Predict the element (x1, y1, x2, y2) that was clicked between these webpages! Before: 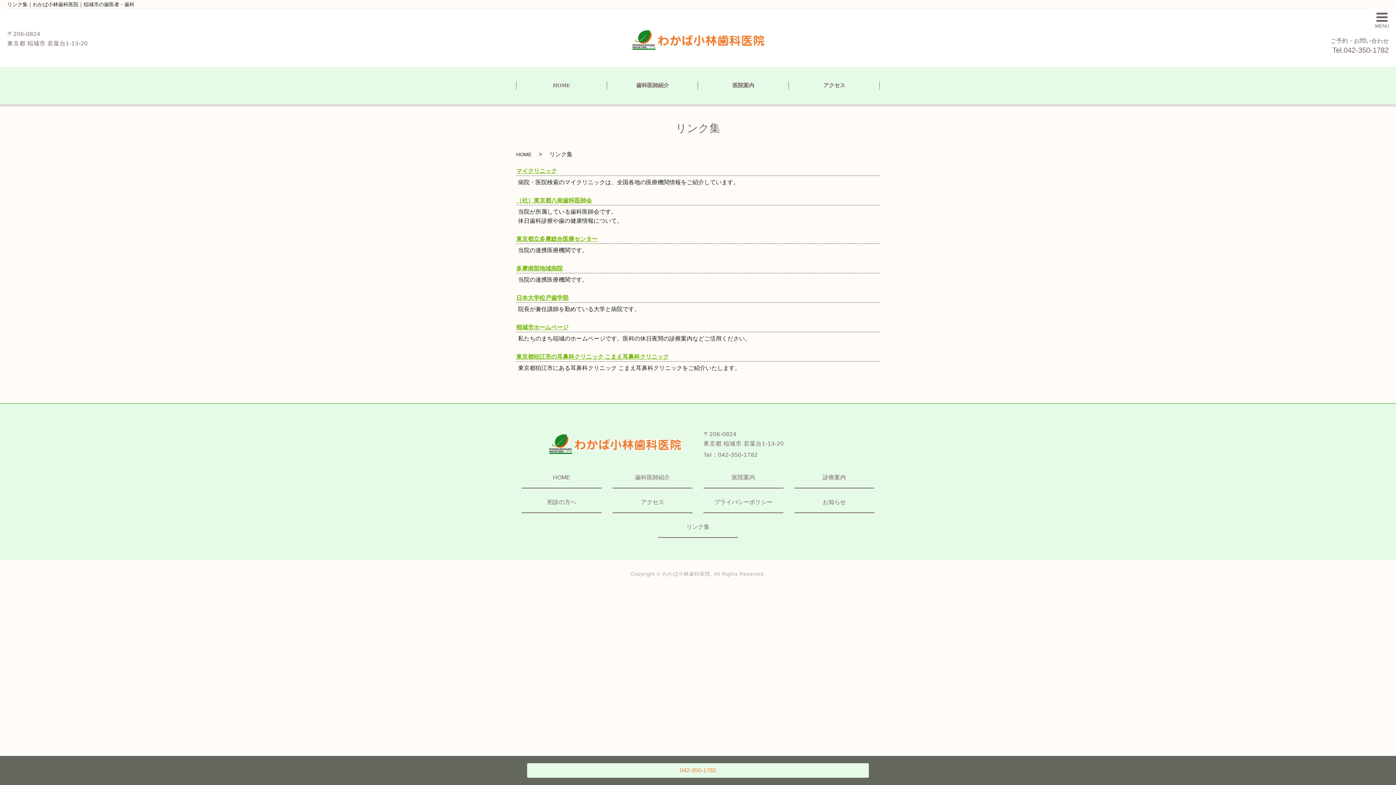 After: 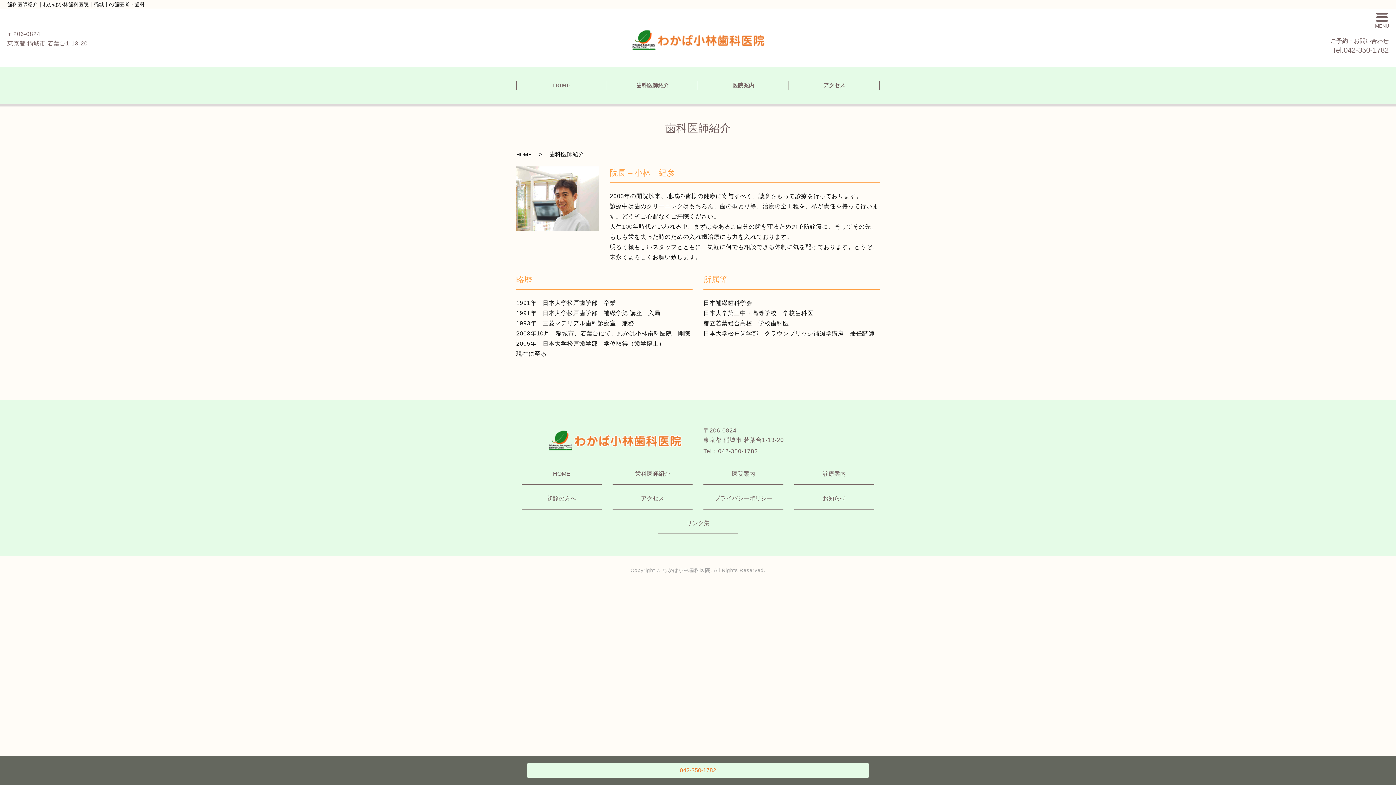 Action: label: 歯科医師紹介 bbox: (634, 81, 670, 89)